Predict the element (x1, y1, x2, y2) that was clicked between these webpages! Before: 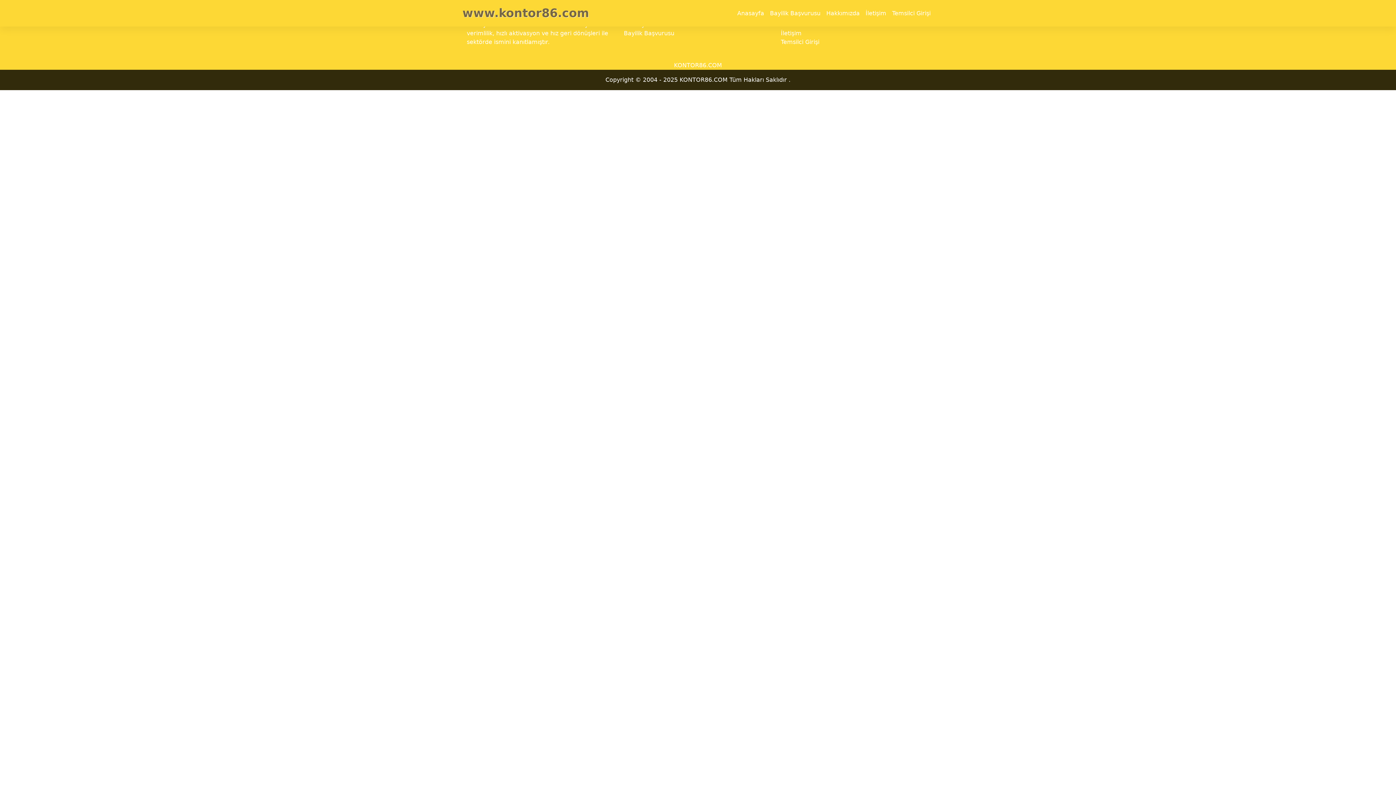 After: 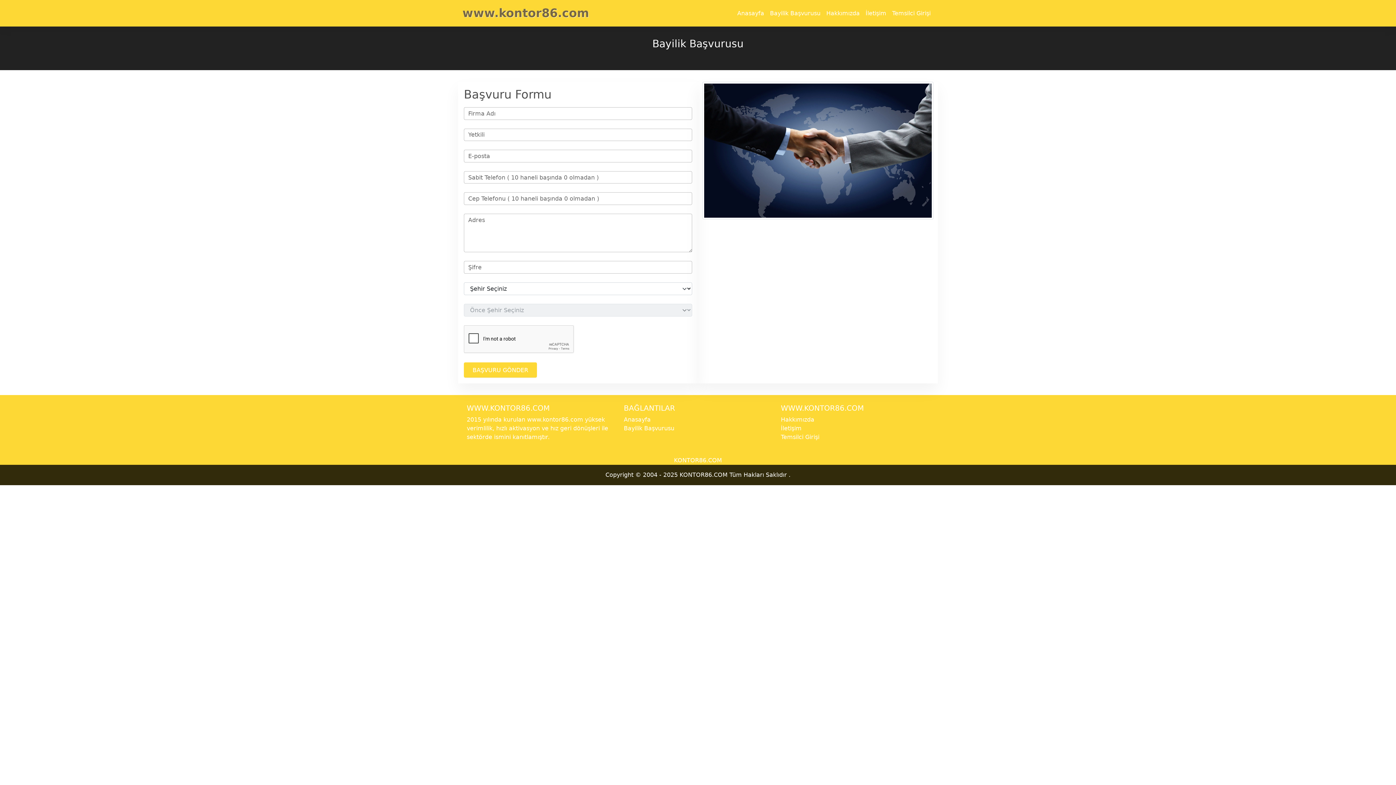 Action: bbox: (767, 6, 823, 20) label: Bayilik Başvurusu